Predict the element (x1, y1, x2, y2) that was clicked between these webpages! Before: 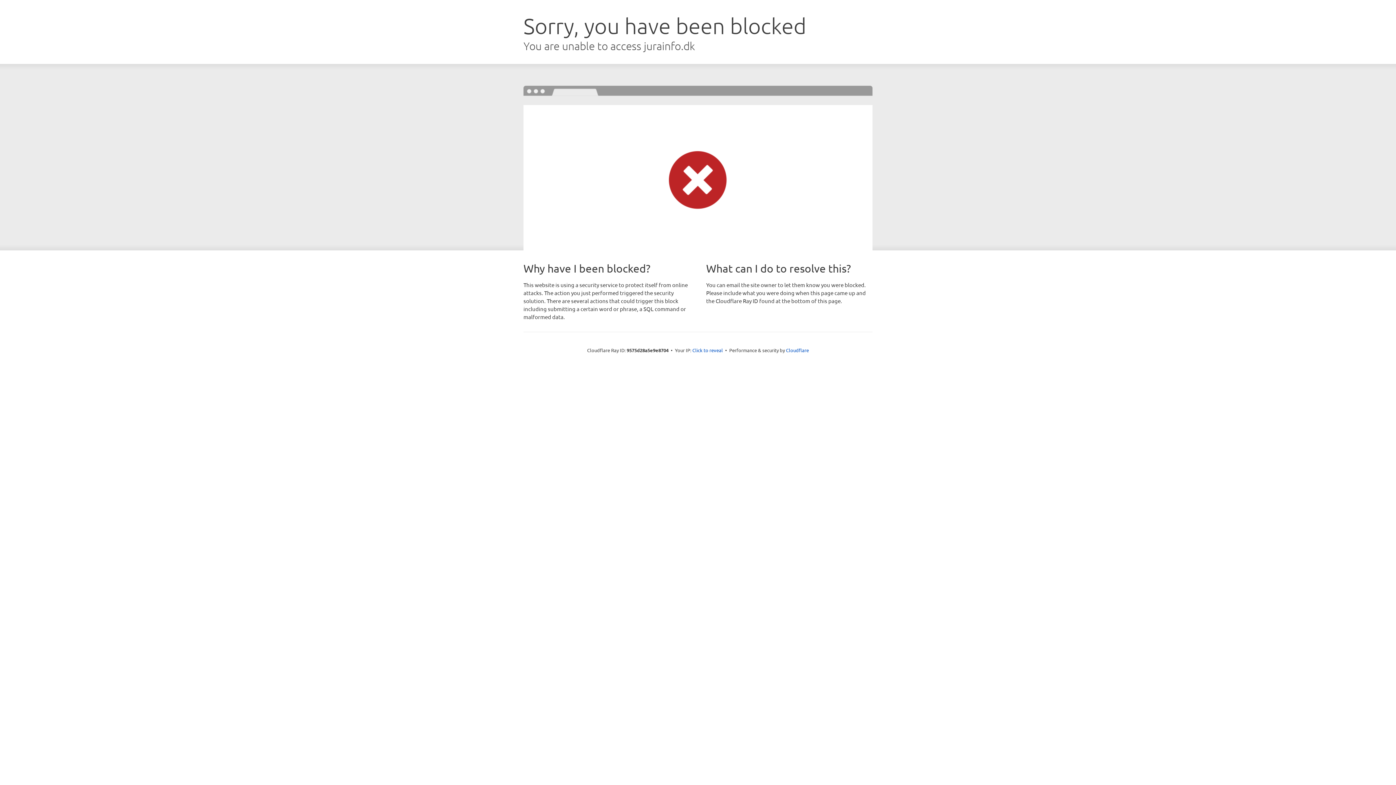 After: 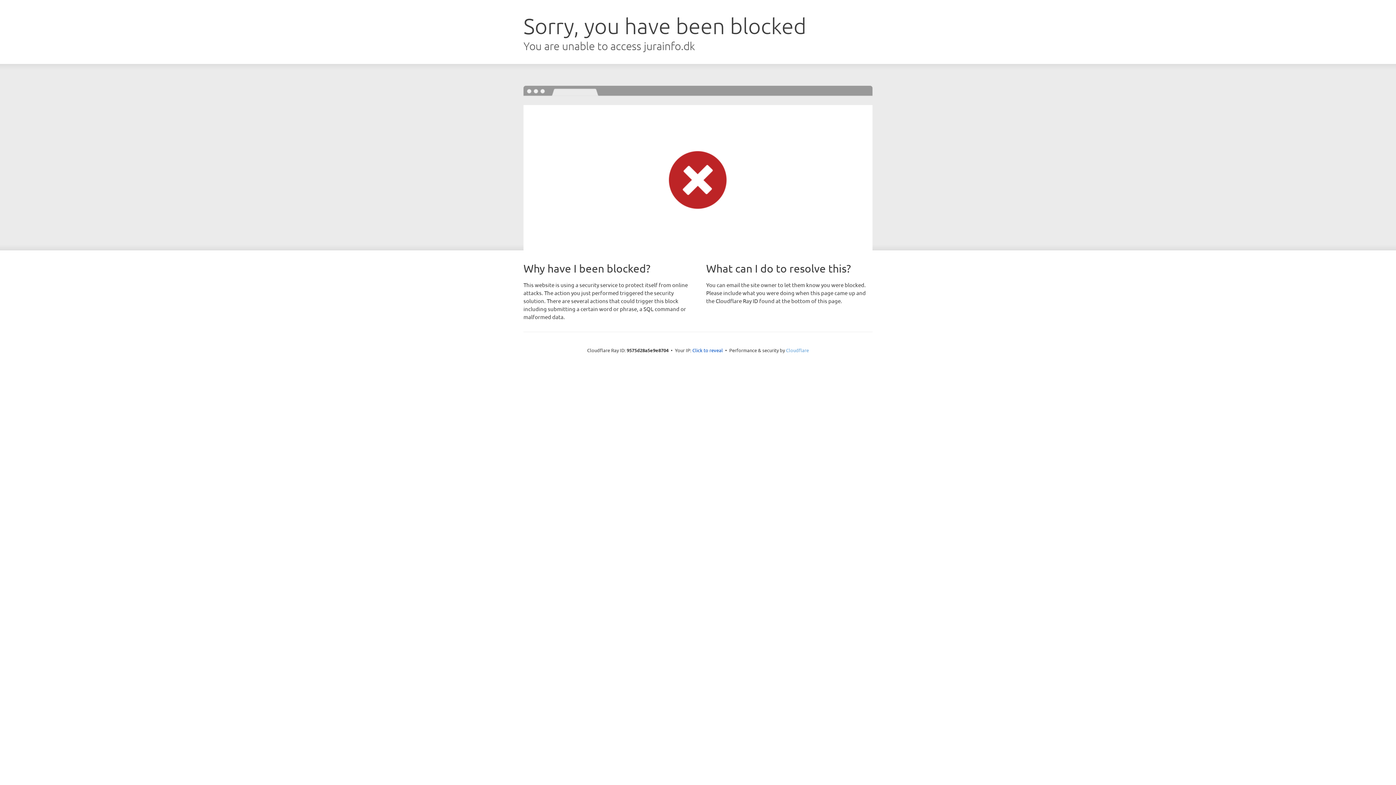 Action: label: Cloudflare bbox: (786, 347, 809, 353)